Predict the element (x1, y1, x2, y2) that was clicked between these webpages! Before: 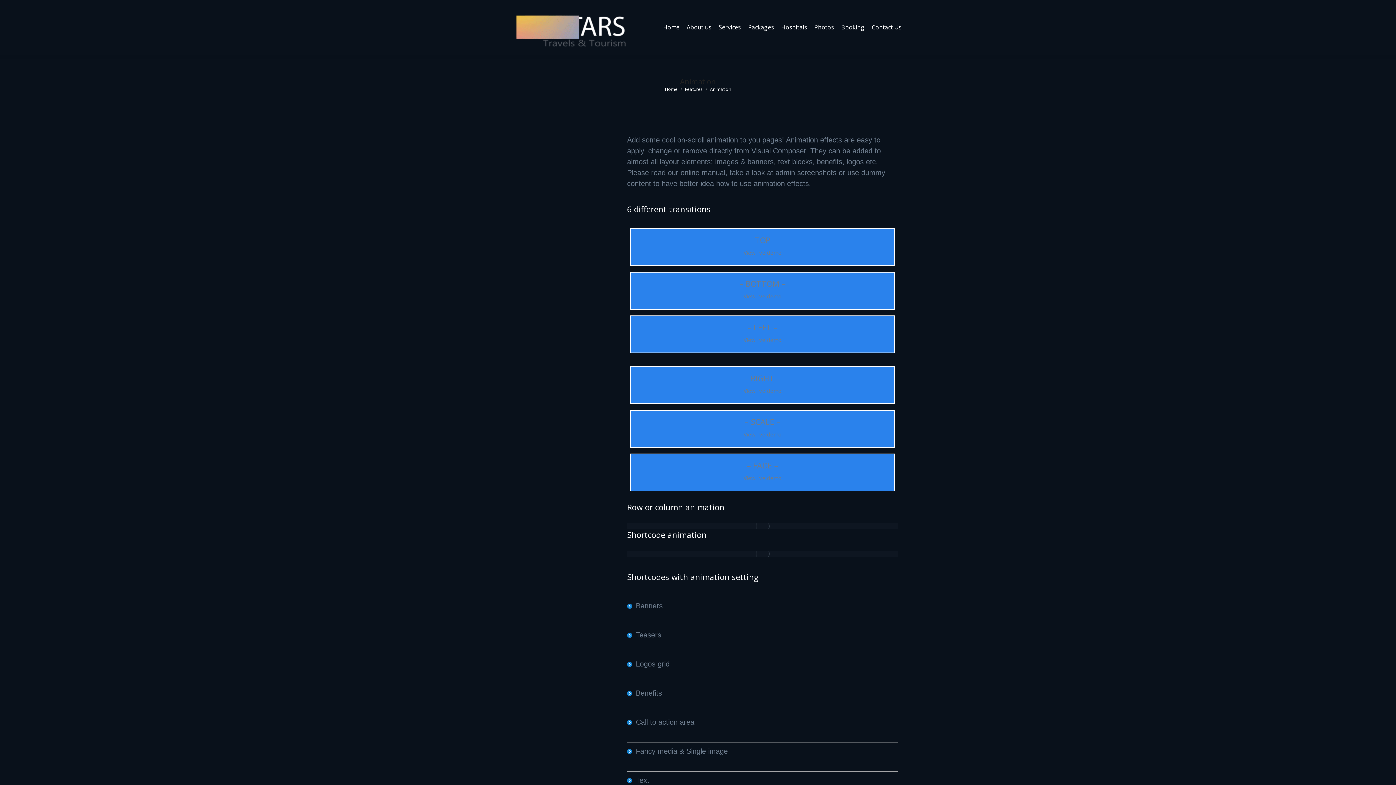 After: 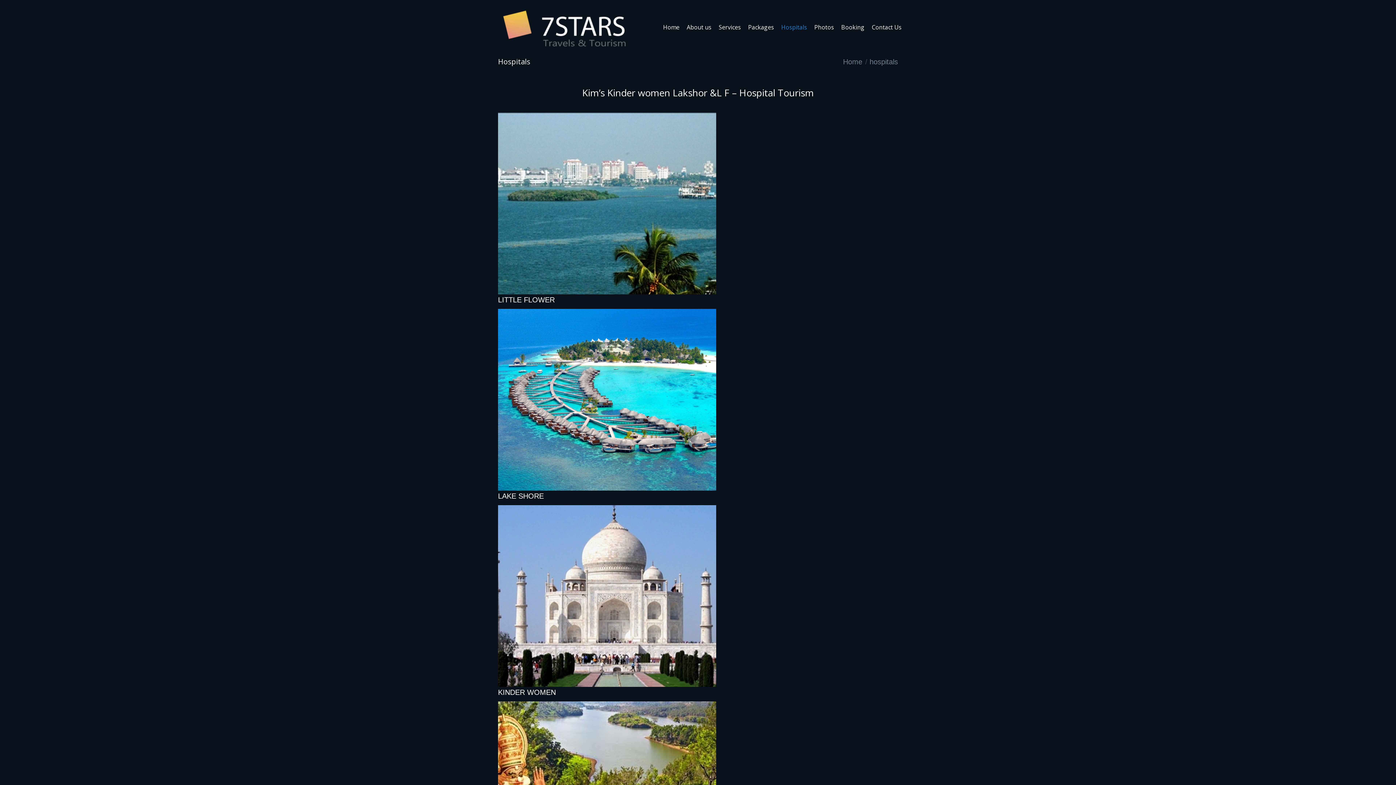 Action: bbox: (777, 21, 810, 32) label: Hospitals